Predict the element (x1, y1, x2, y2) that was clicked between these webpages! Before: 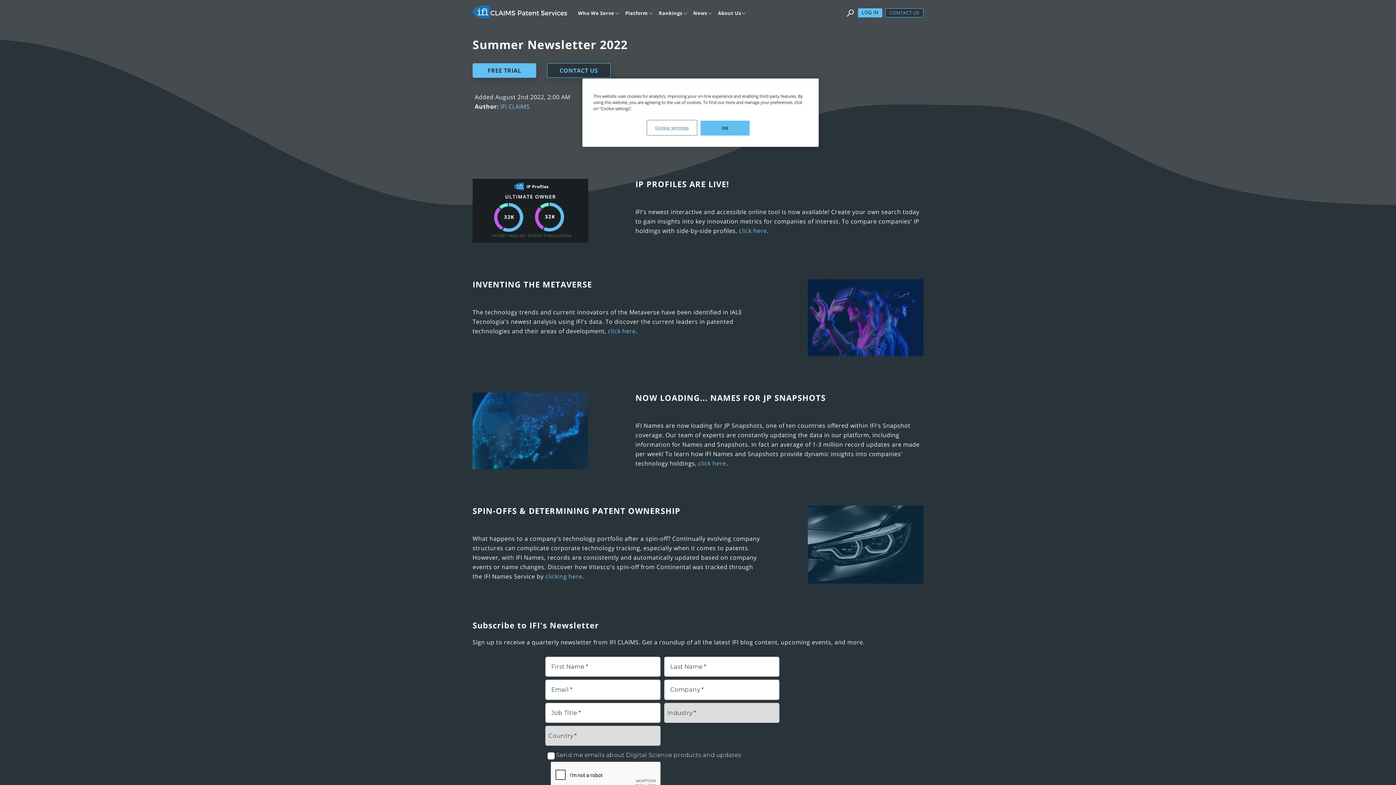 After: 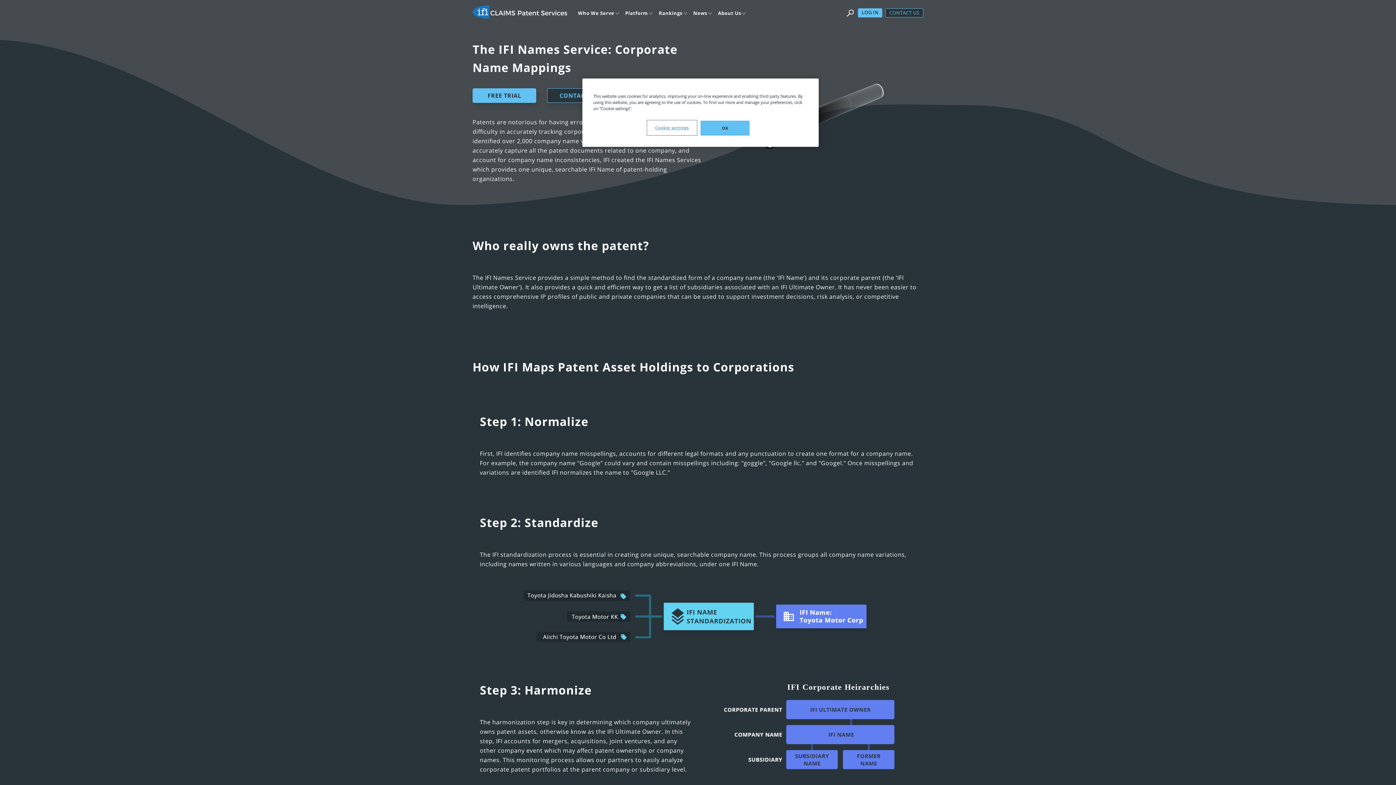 Action: label: click here bbox: (698, 459, 726, 467)